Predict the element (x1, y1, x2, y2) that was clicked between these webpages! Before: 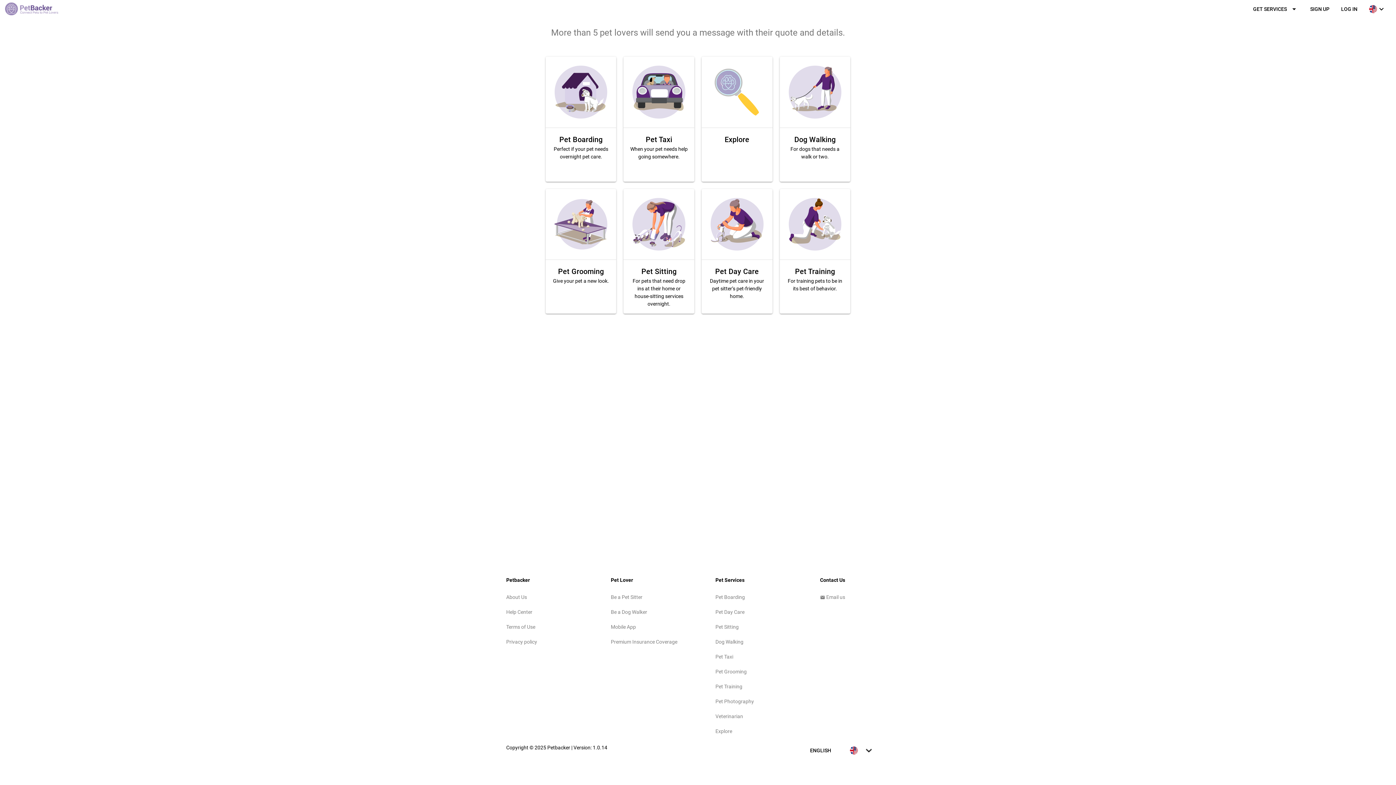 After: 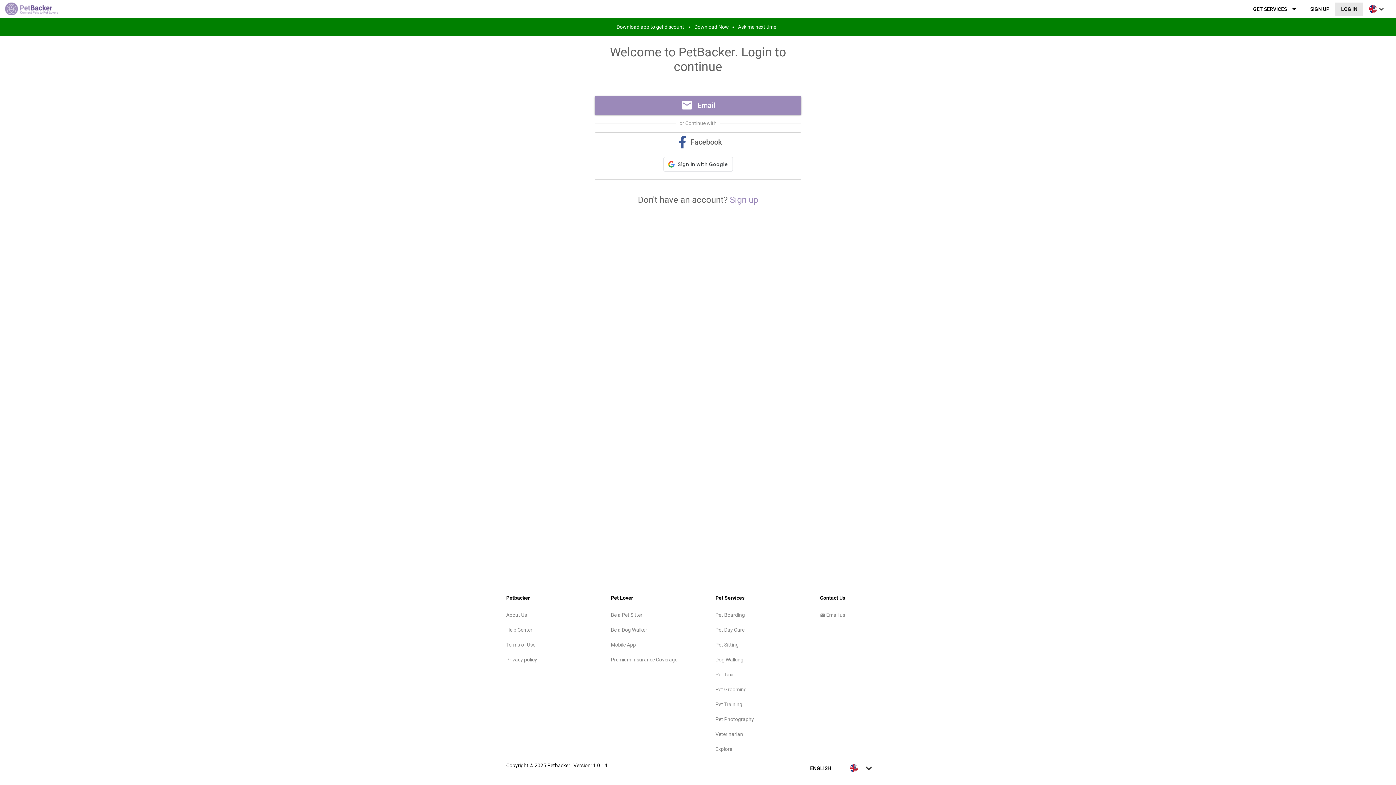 Action: bbox: (1335, 2, 1363, 15) label: LOG IN